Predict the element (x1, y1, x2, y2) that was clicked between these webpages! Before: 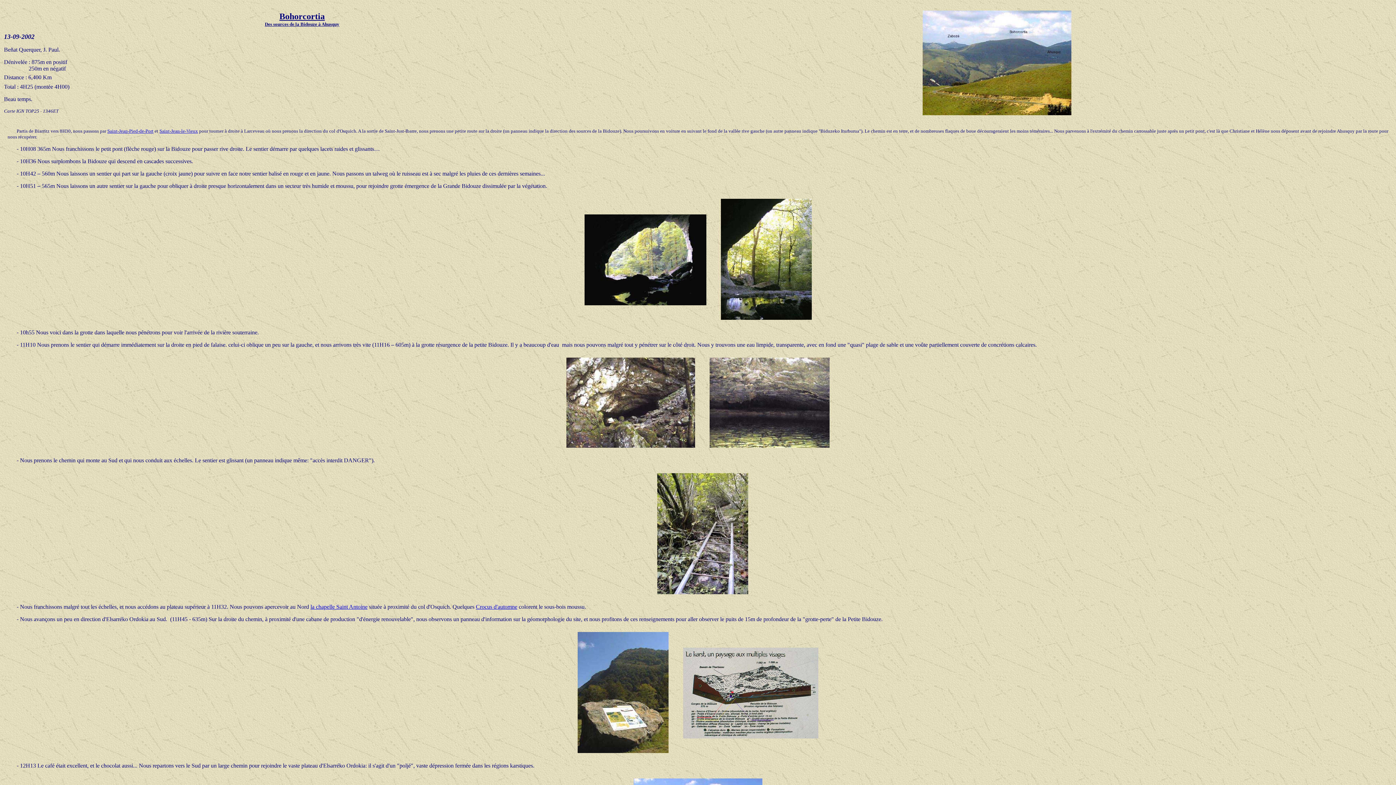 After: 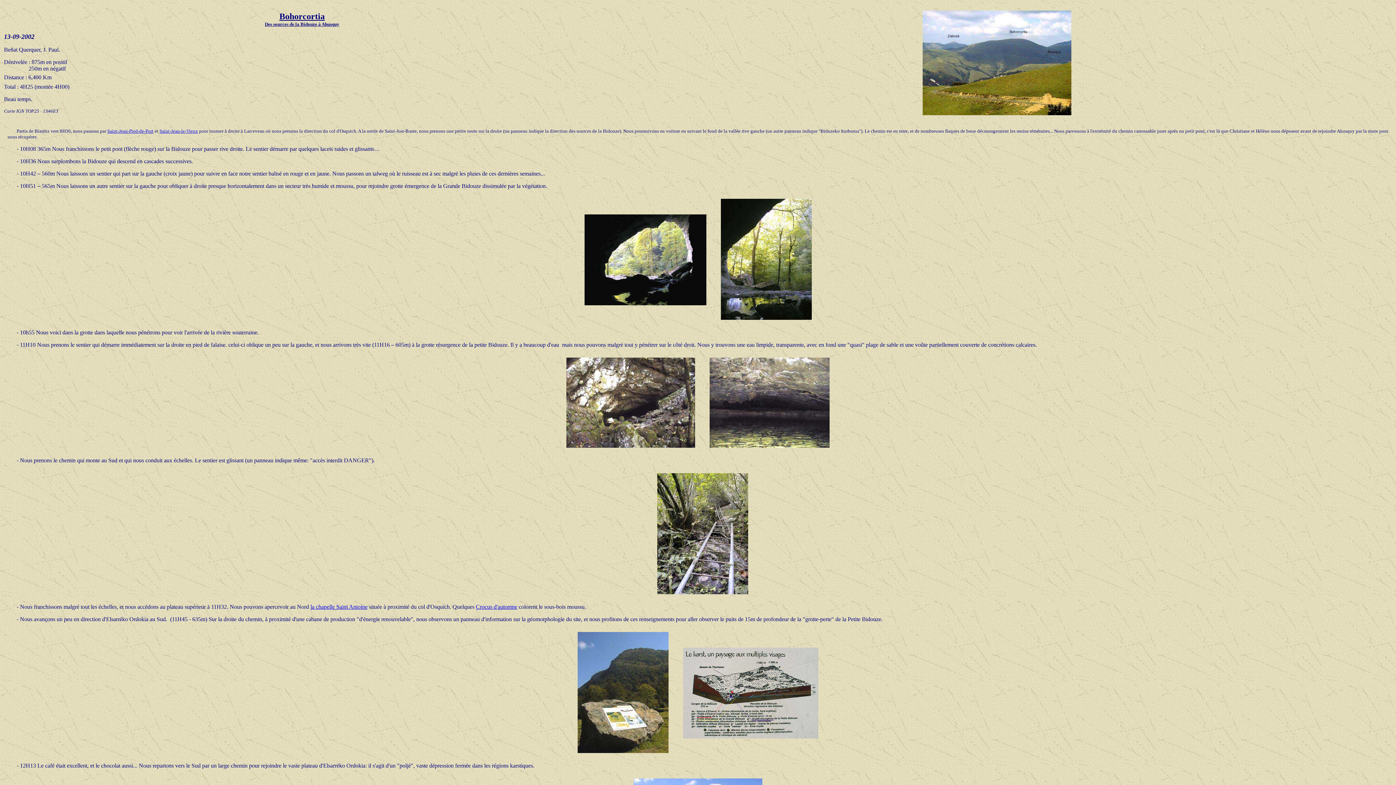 Action: label: Saint-Jean-Pied-de-Port bbox: (107, 128, 153, 133)